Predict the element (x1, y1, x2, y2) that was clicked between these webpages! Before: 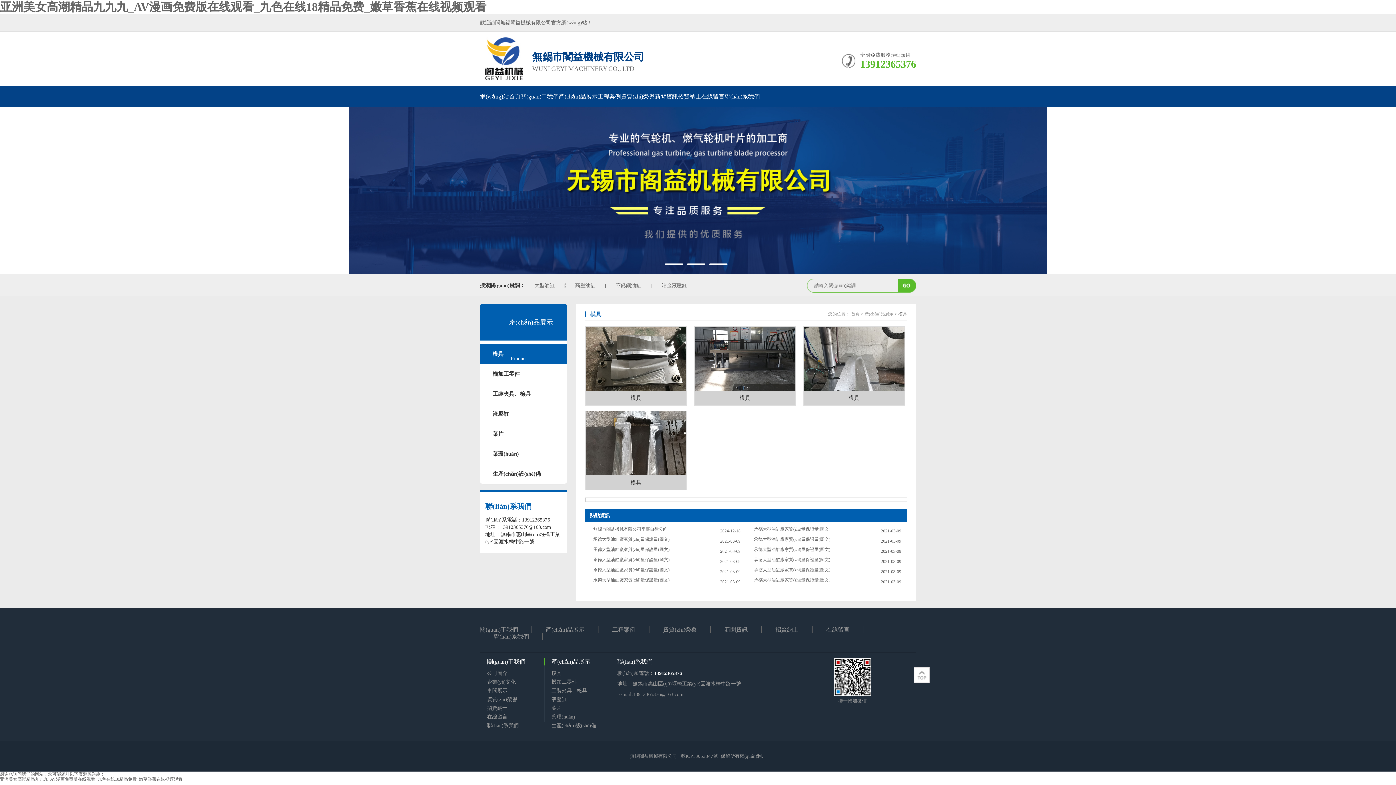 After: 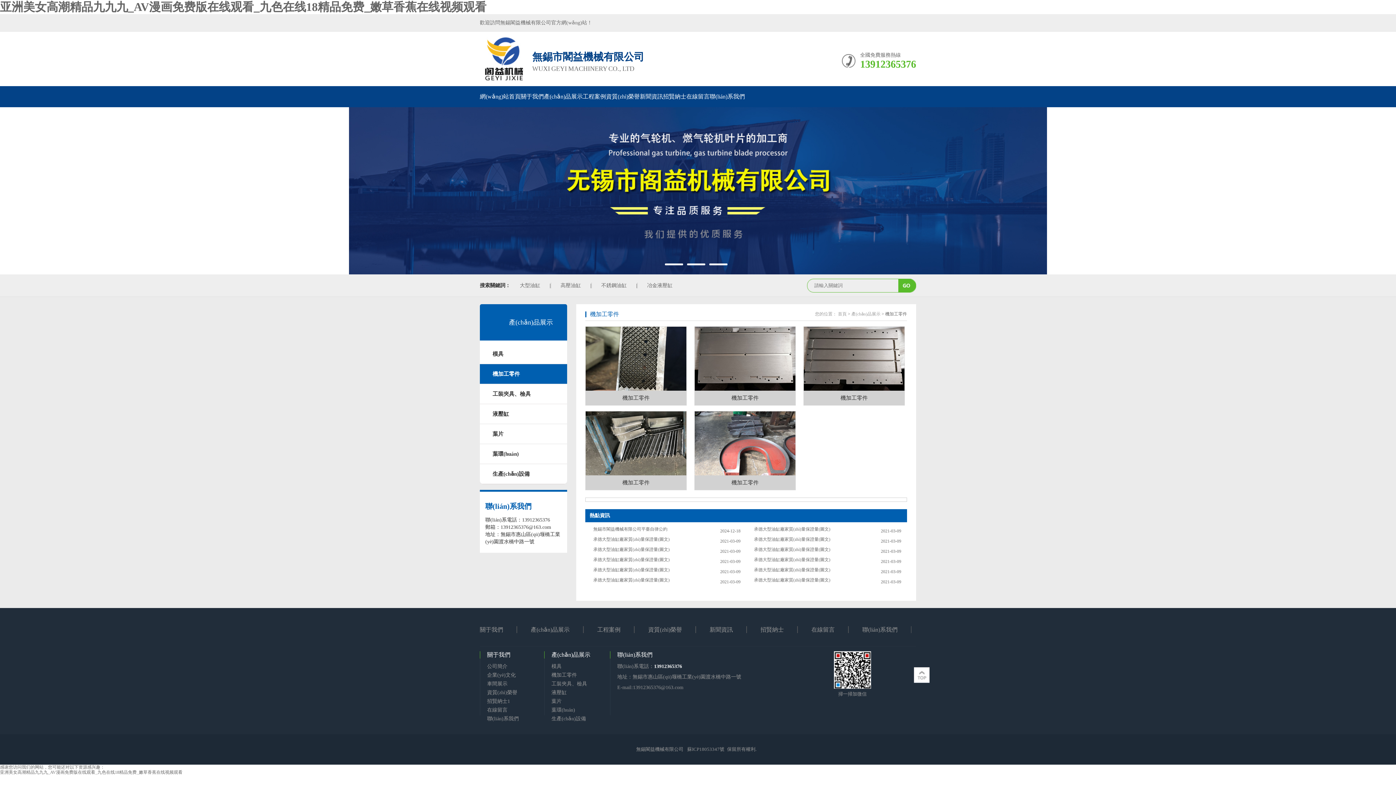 Action: bbox: (551, 679, 610, 685) label: 機加工零件